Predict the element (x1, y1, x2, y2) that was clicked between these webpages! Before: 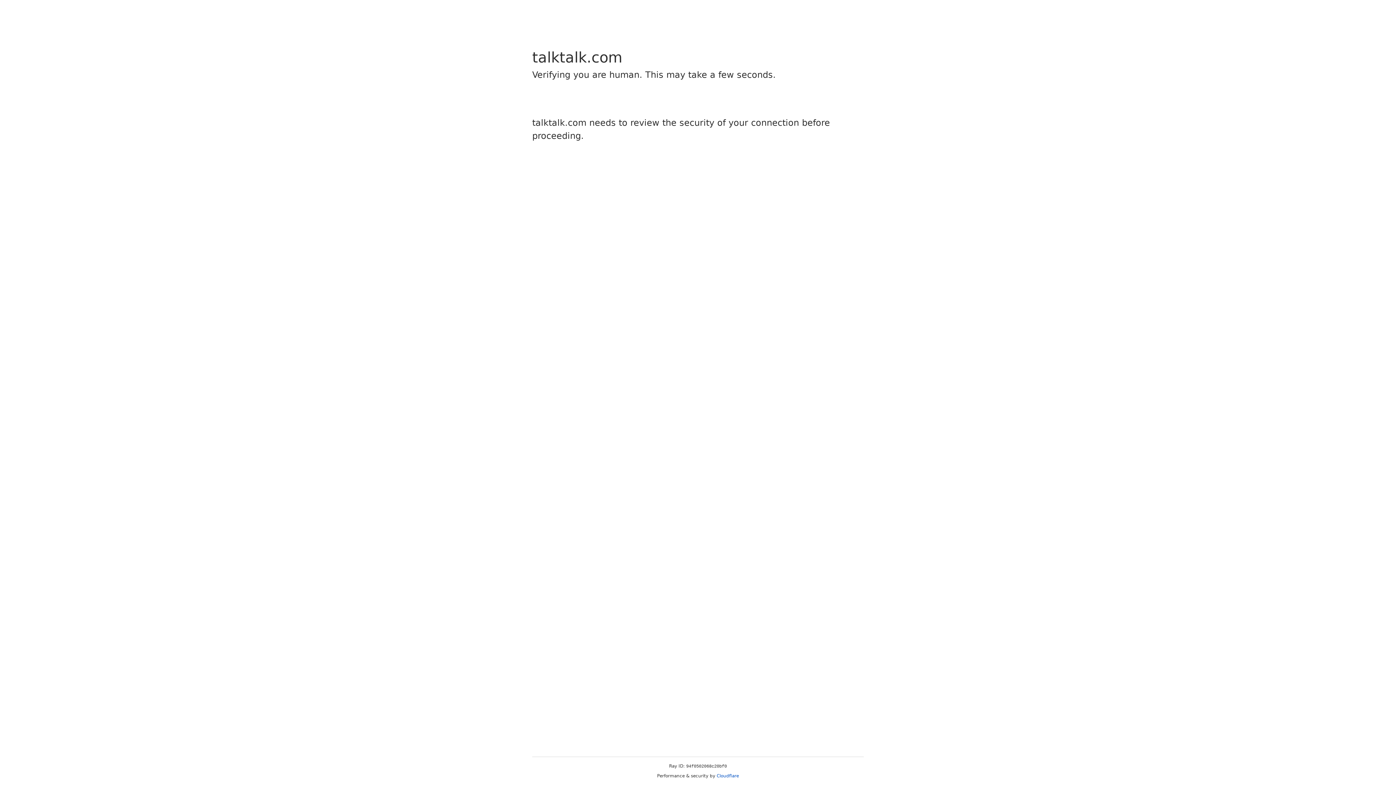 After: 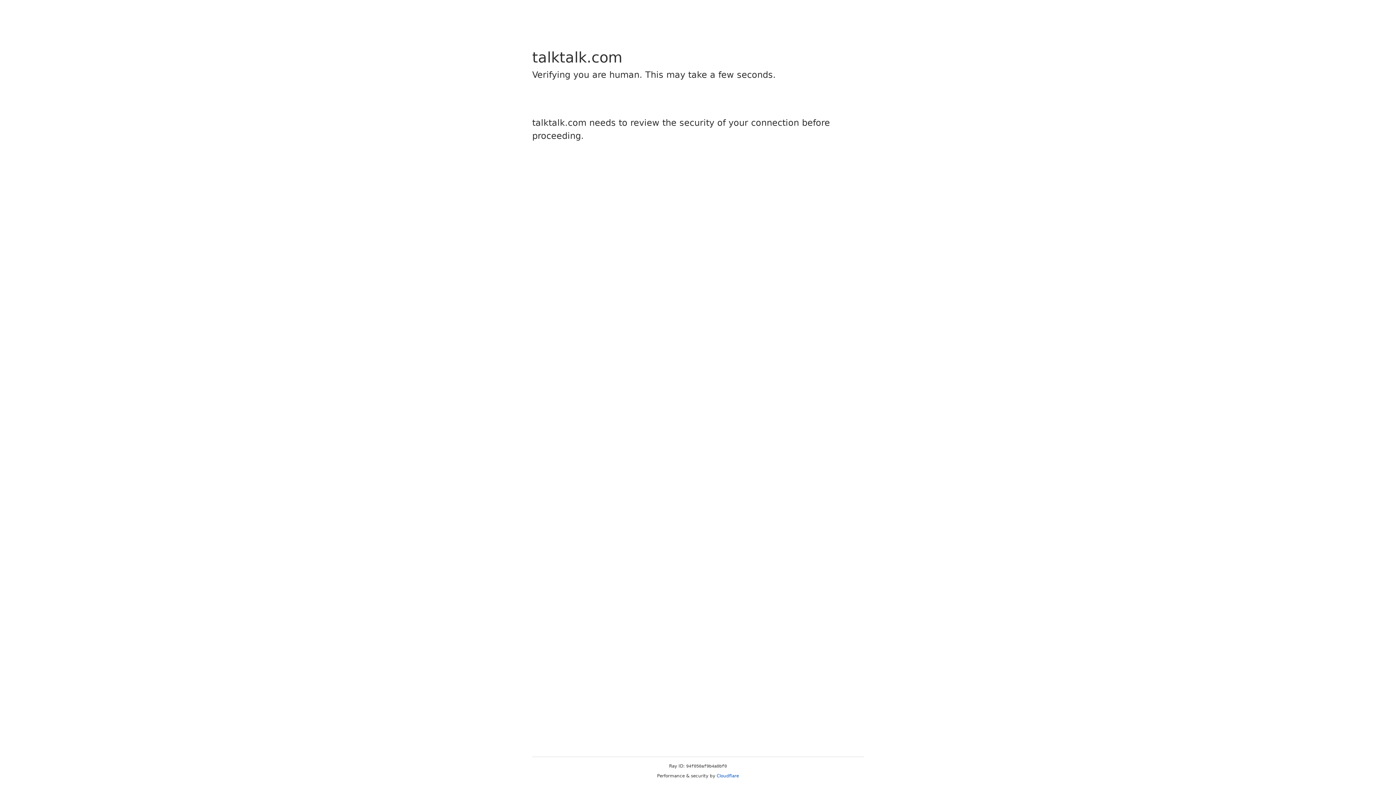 Action: label: Cloudflare bbox: (716, 773, 739, 778)